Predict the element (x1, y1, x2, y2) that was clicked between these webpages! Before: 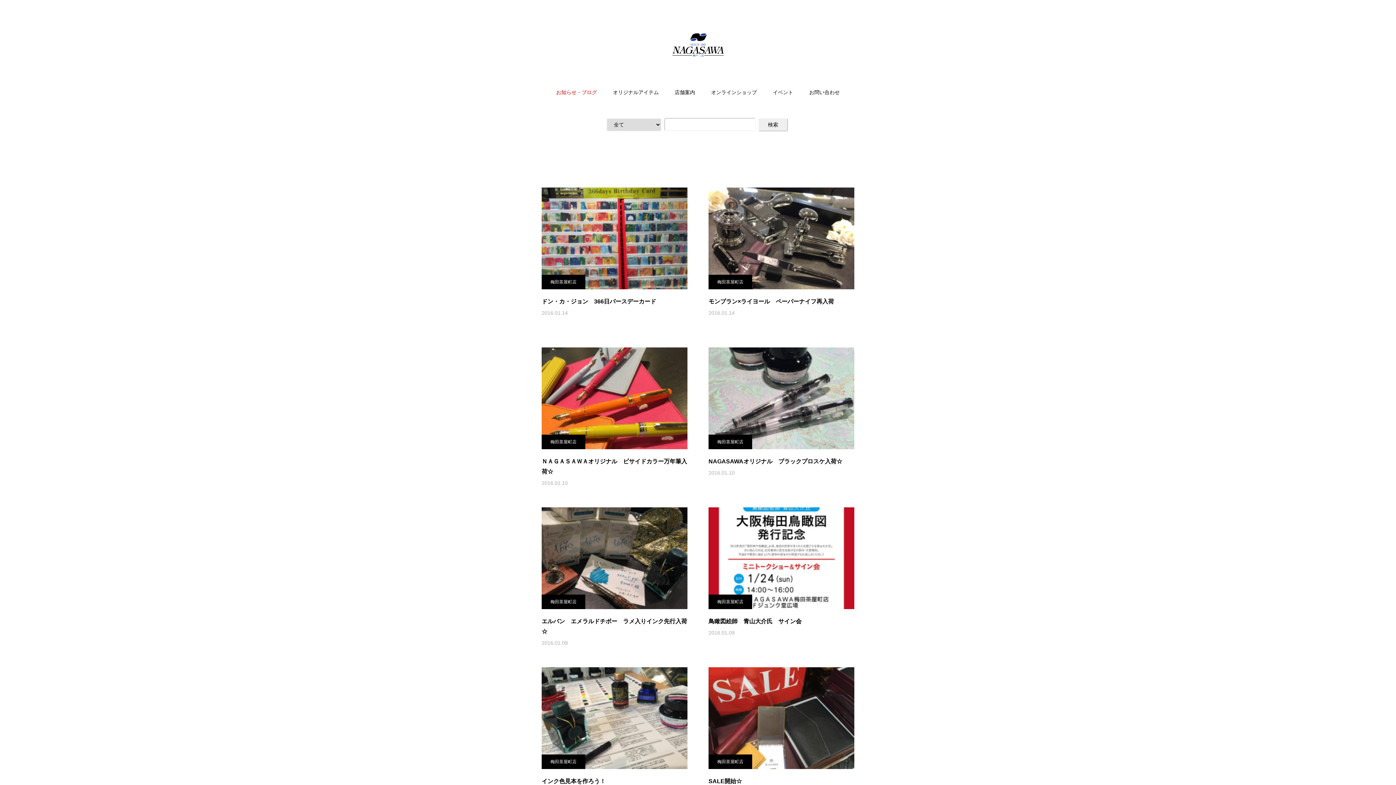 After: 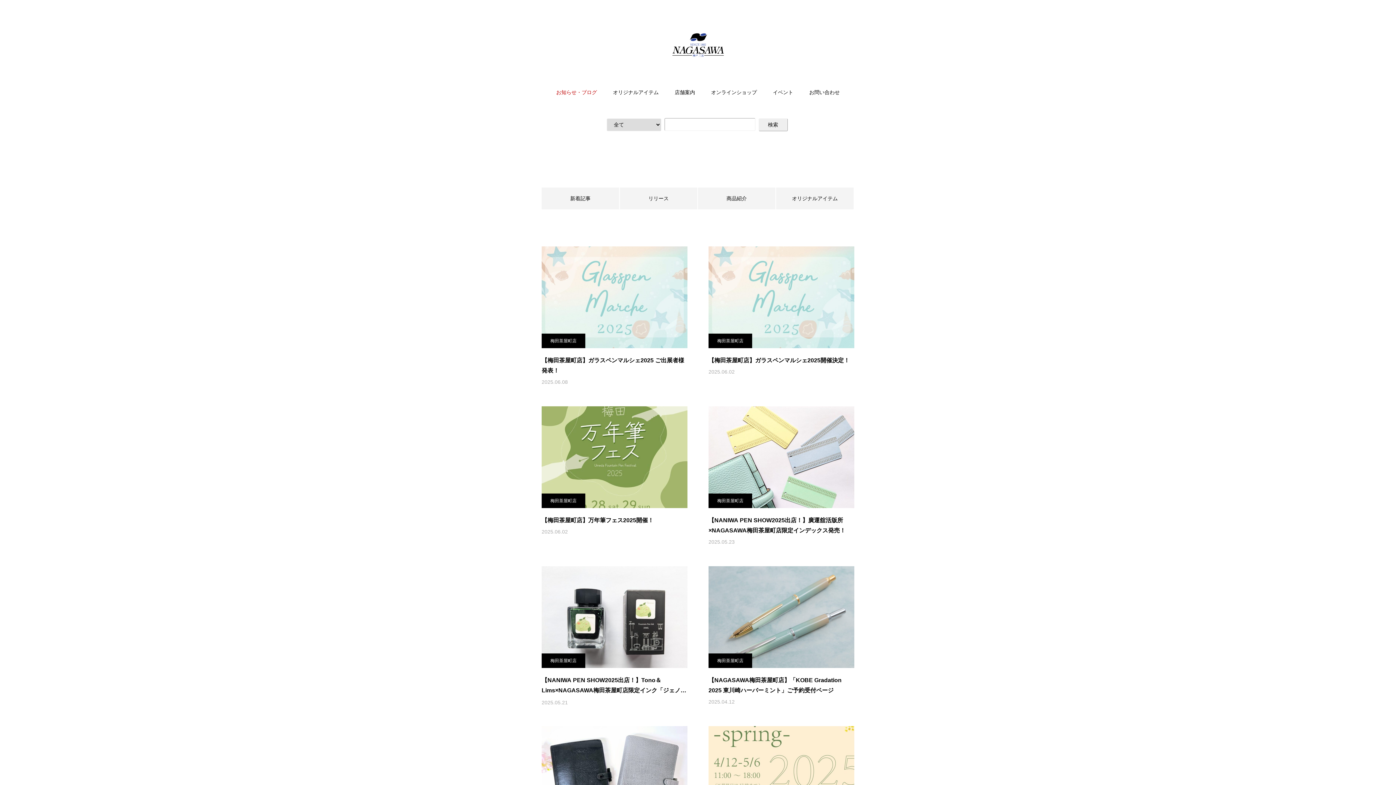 Action: label: 梅田茶屋町店 bbox: (708, 754, 752, 769)